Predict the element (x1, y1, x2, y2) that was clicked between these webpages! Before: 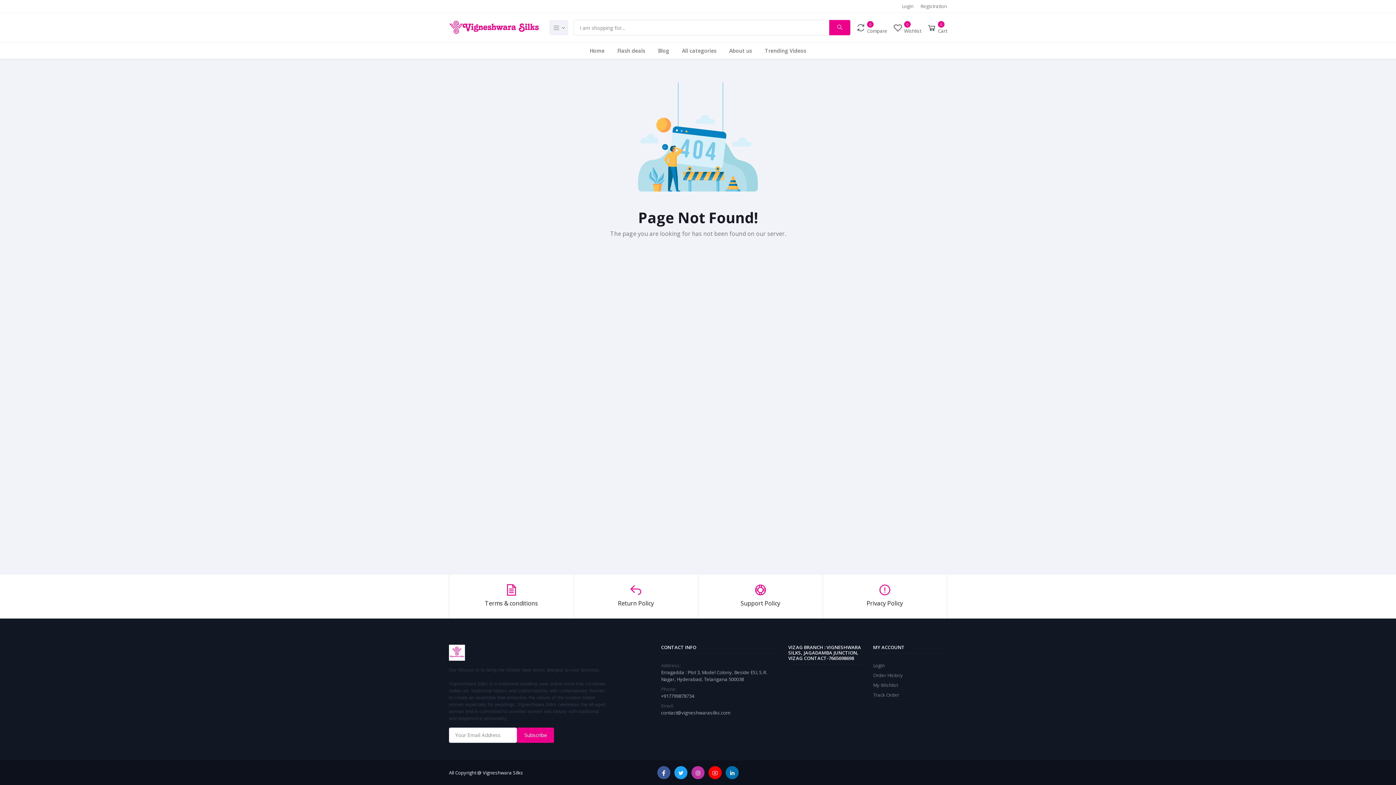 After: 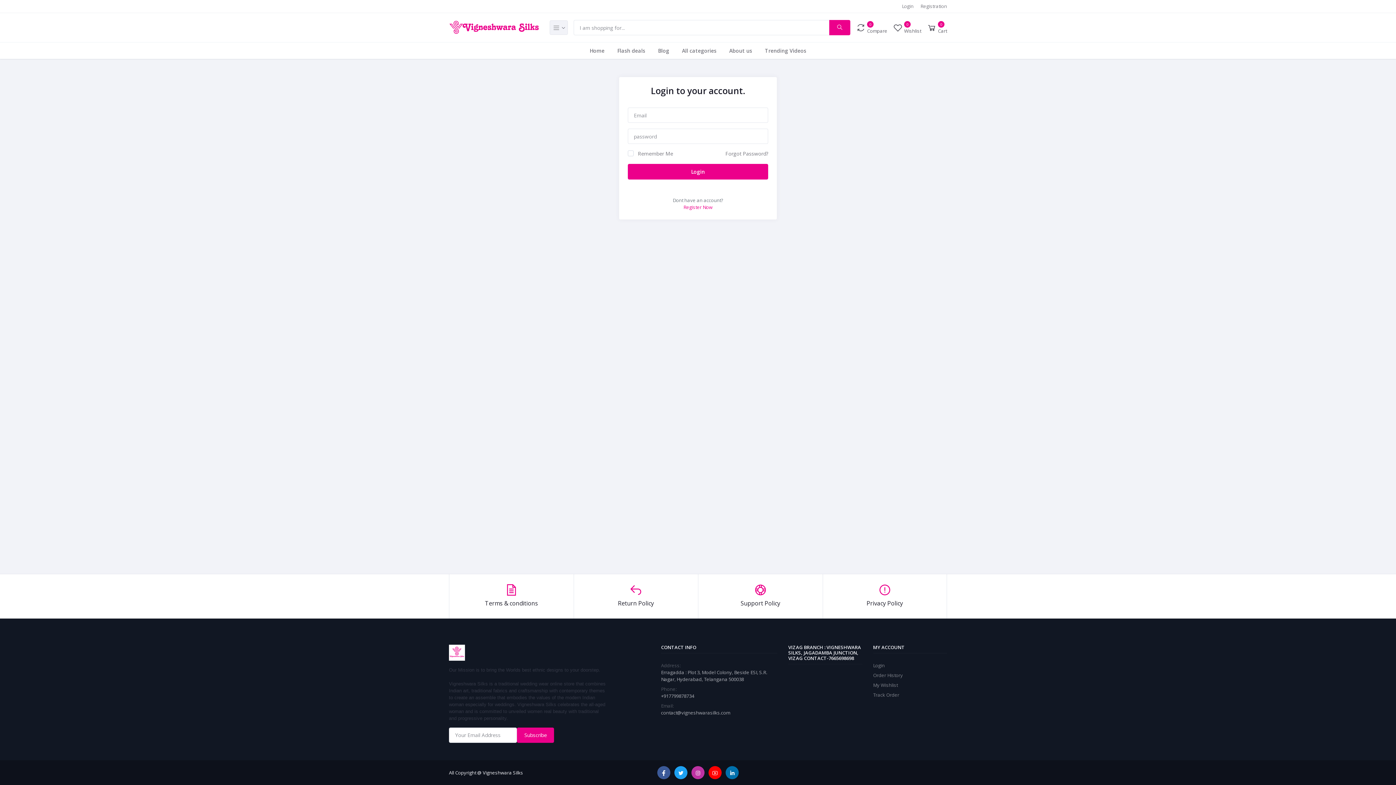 Action: bbox: (873, 682, 898, 688) label: My Wishlist